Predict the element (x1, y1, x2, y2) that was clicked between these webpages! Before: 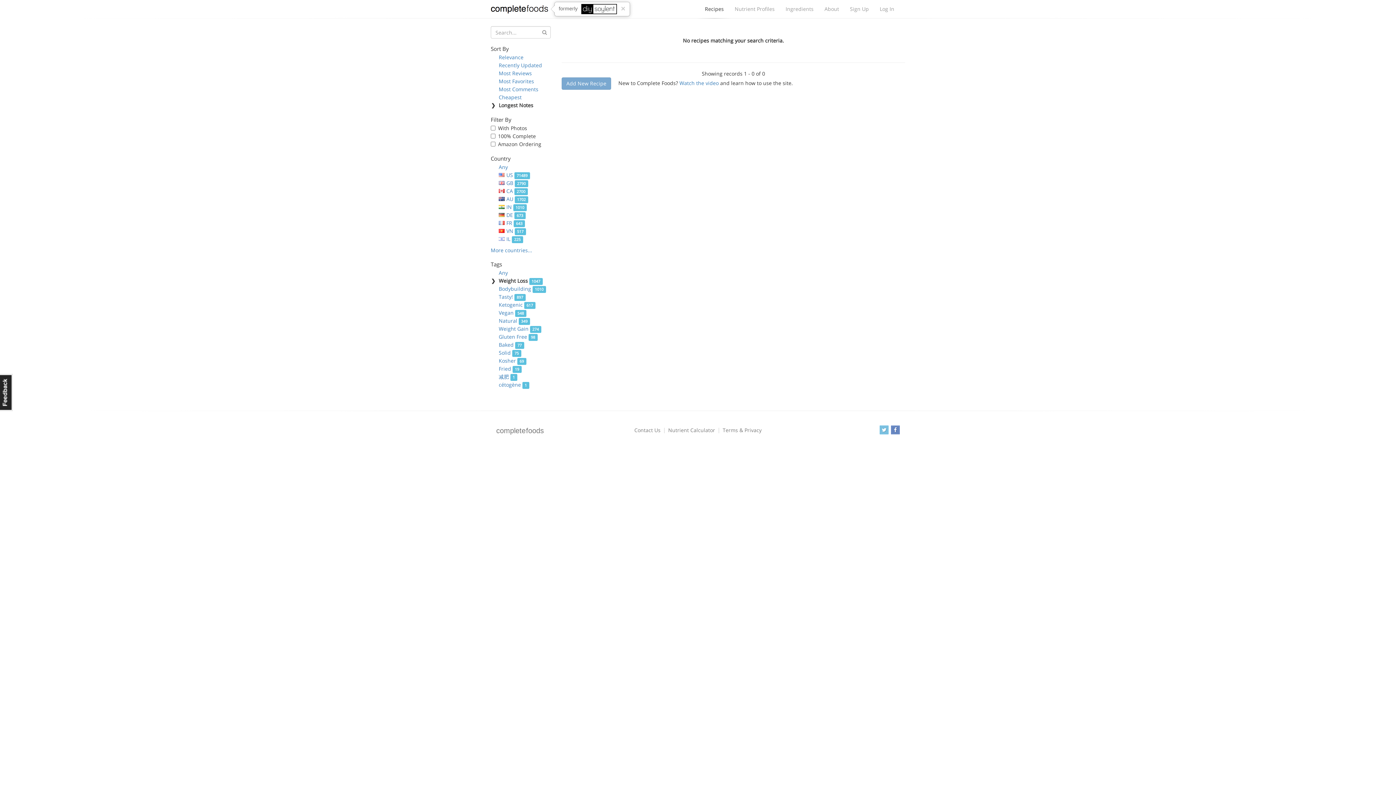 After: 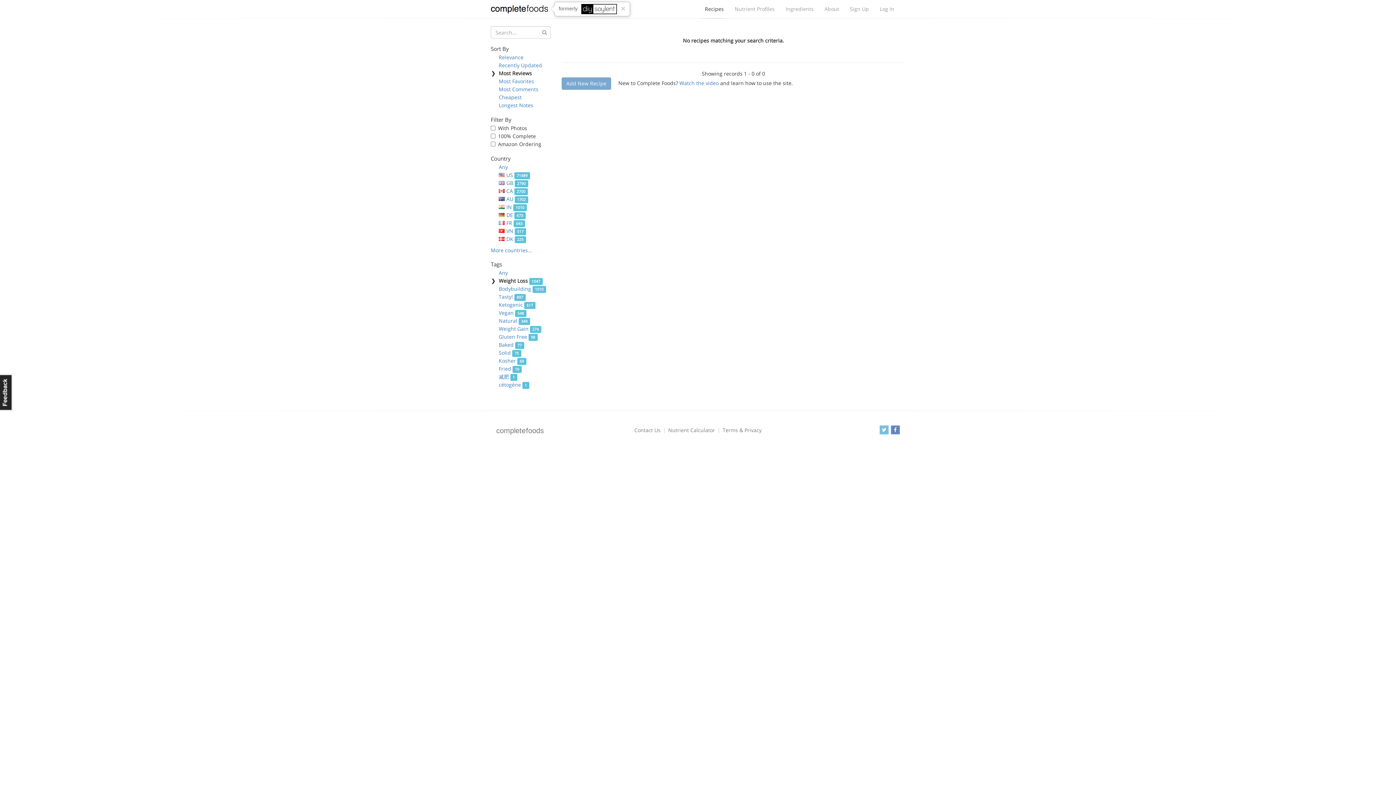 Action: bbox: (498, 69, 532, 76) label: Most Reviews